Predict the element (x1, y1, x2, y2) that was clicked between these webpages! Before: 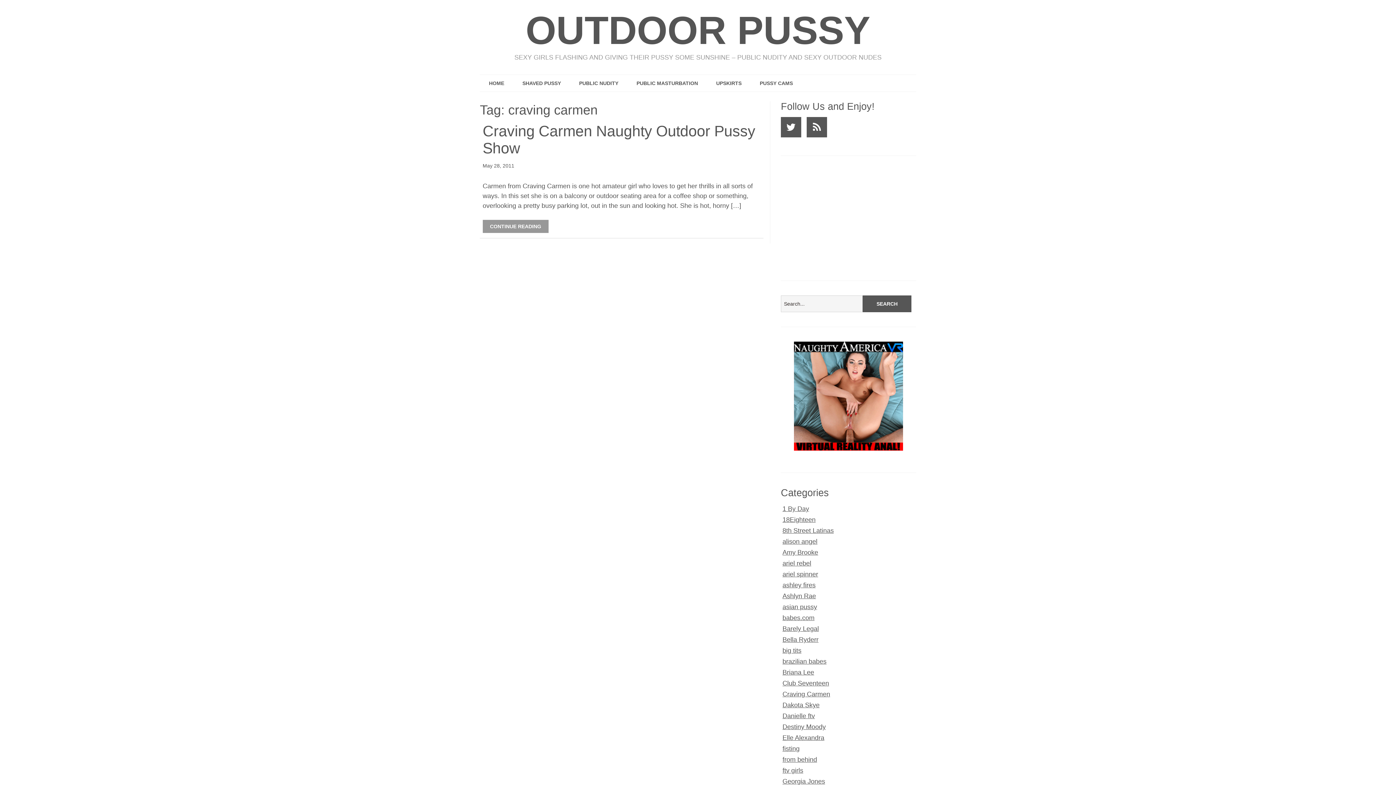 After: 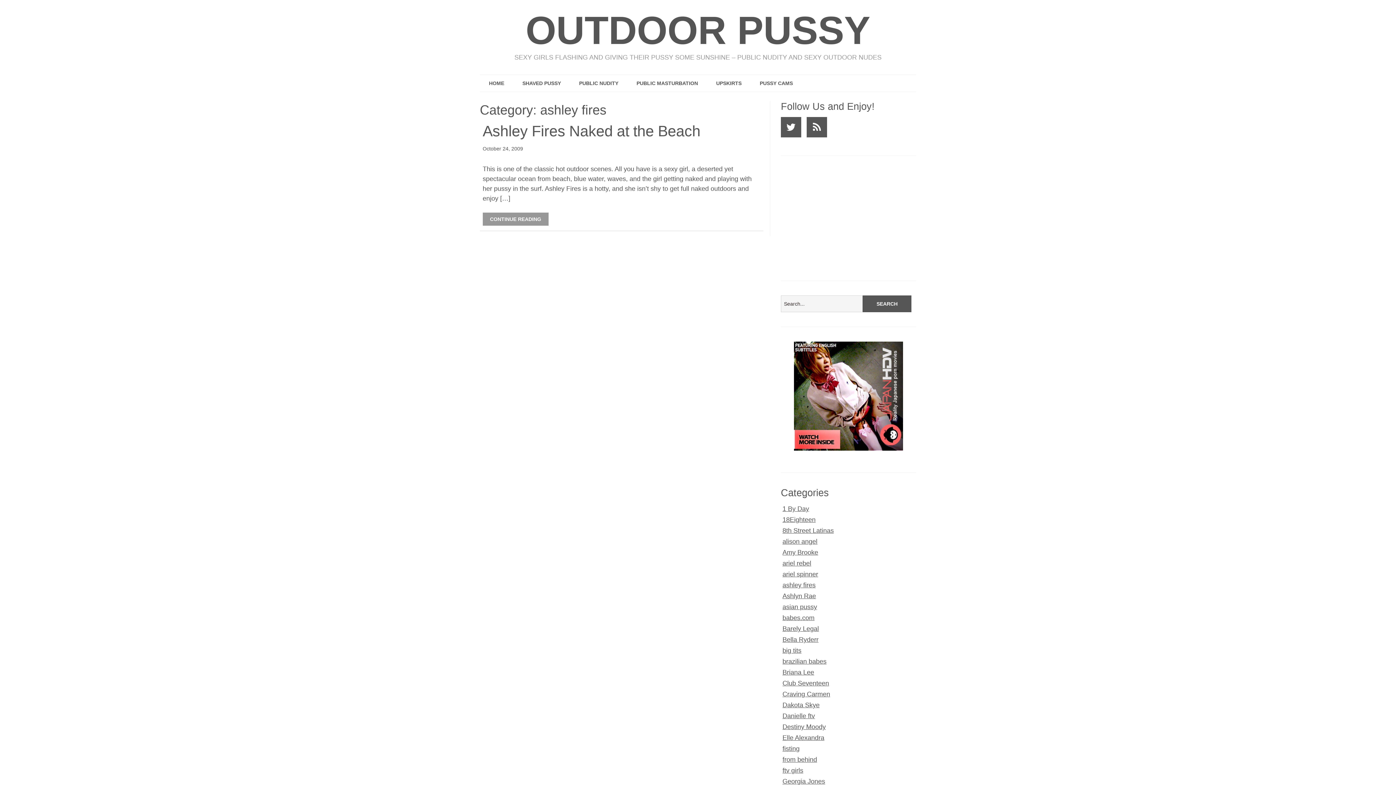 Action: label: ashley fires bbox: (782, 581, 815, 589)